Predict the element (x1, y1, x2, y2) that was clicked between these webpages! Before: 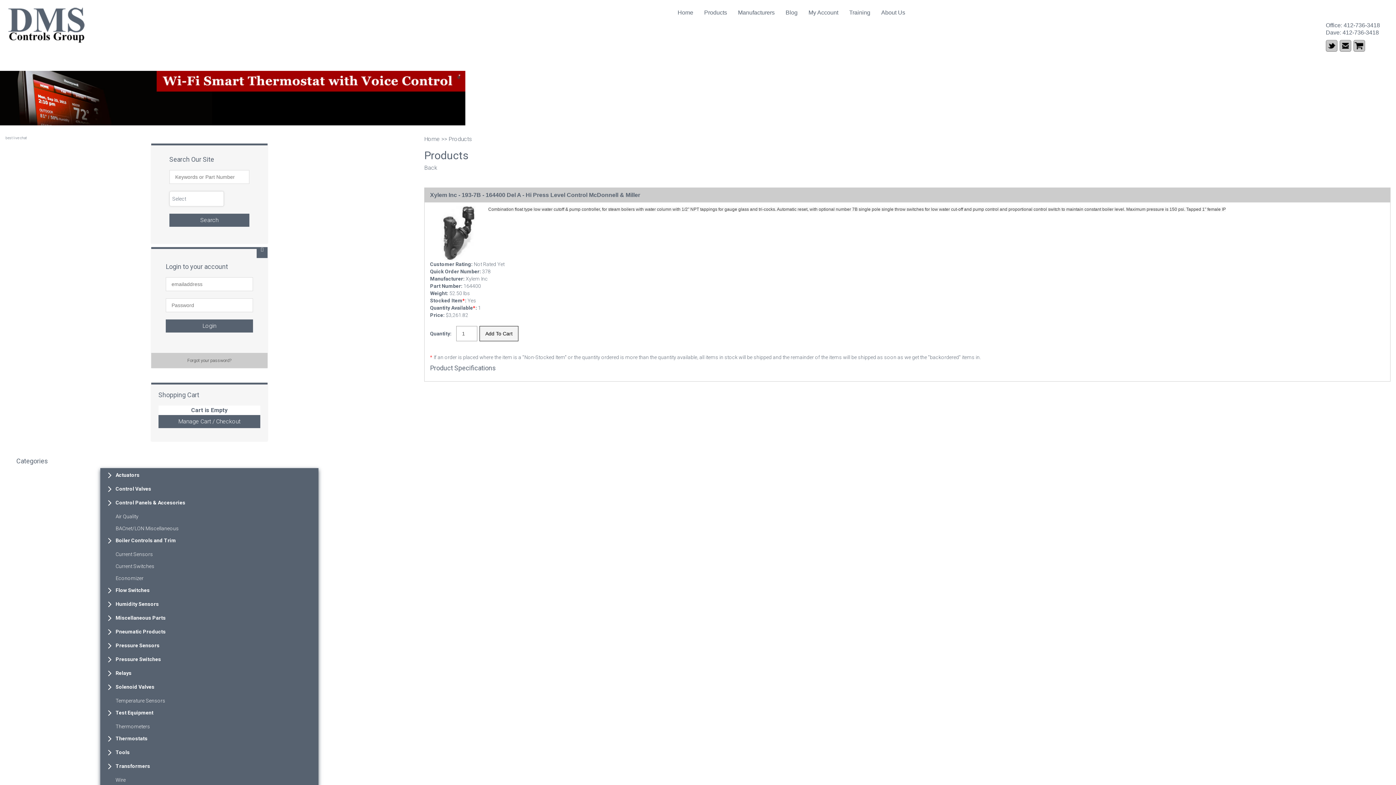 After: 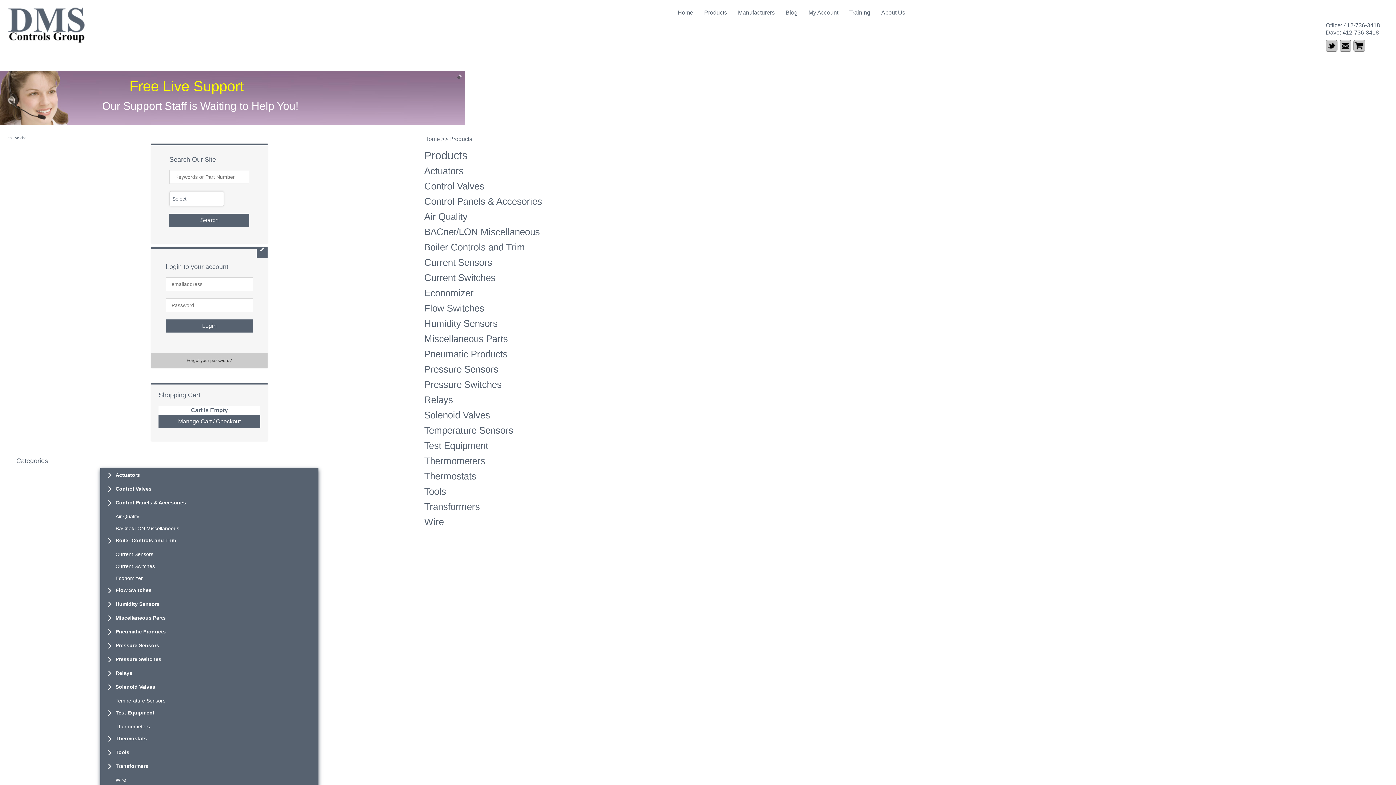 Action: label: Products bbox: (698, 7, 732, 18)